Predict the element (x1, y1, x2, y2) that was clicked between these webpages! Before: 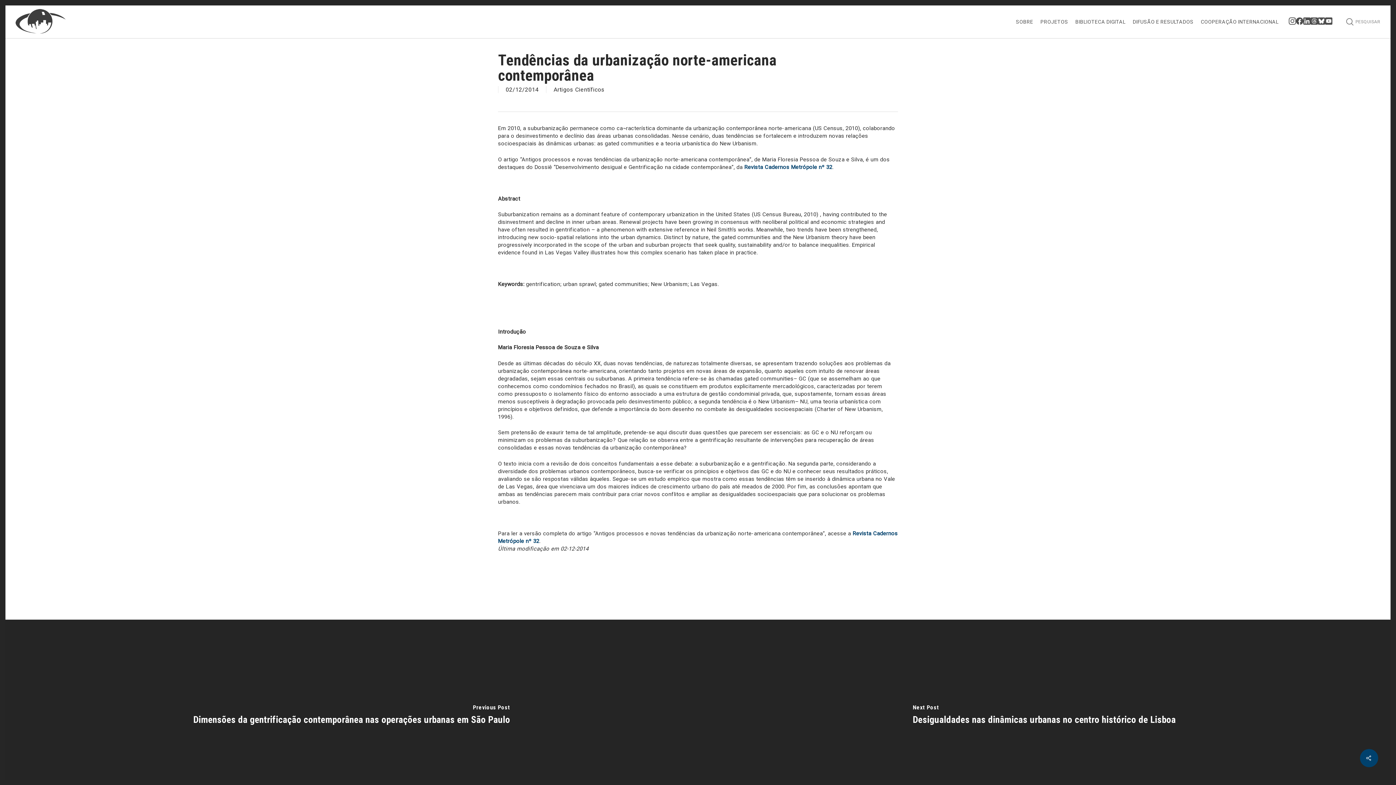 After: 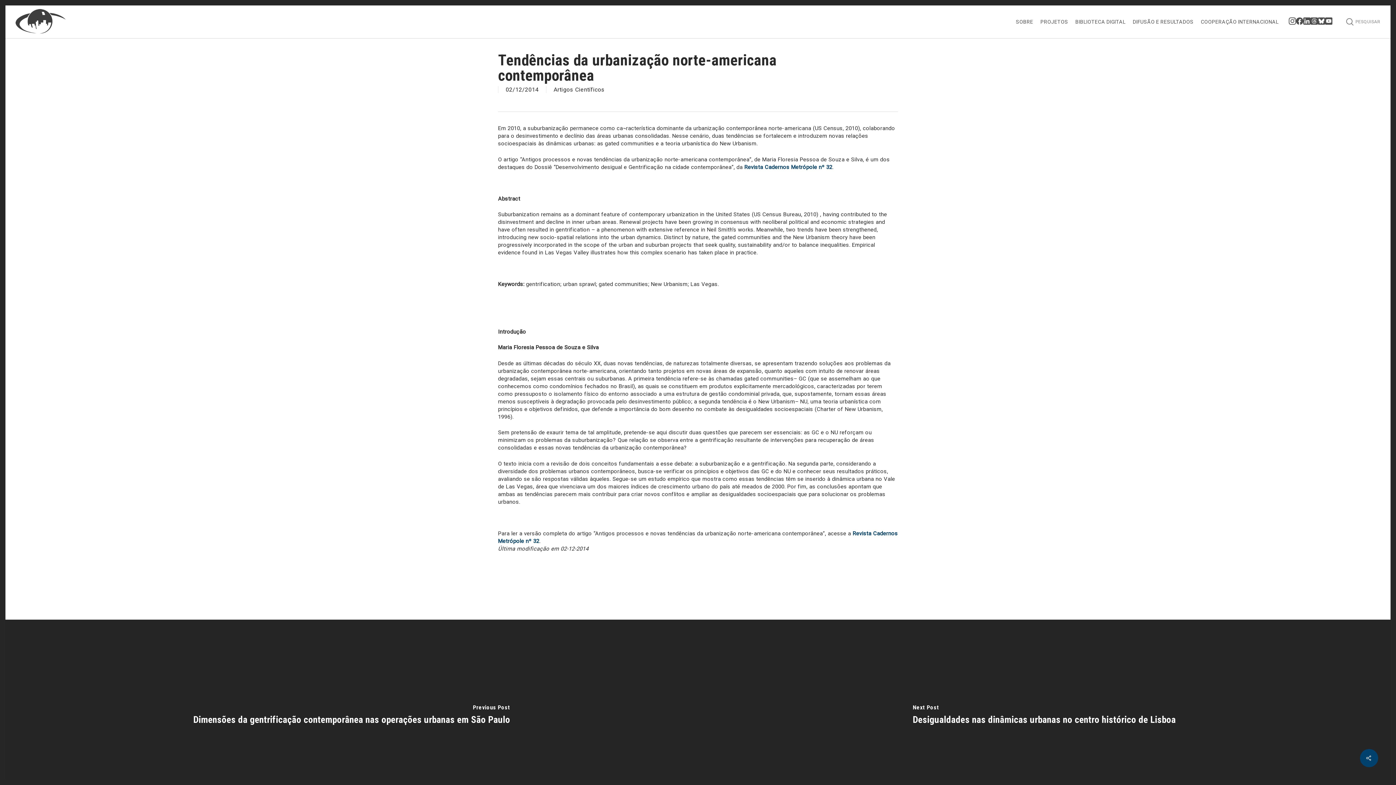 Action: bbox: (1318, 17, 1325, 26)